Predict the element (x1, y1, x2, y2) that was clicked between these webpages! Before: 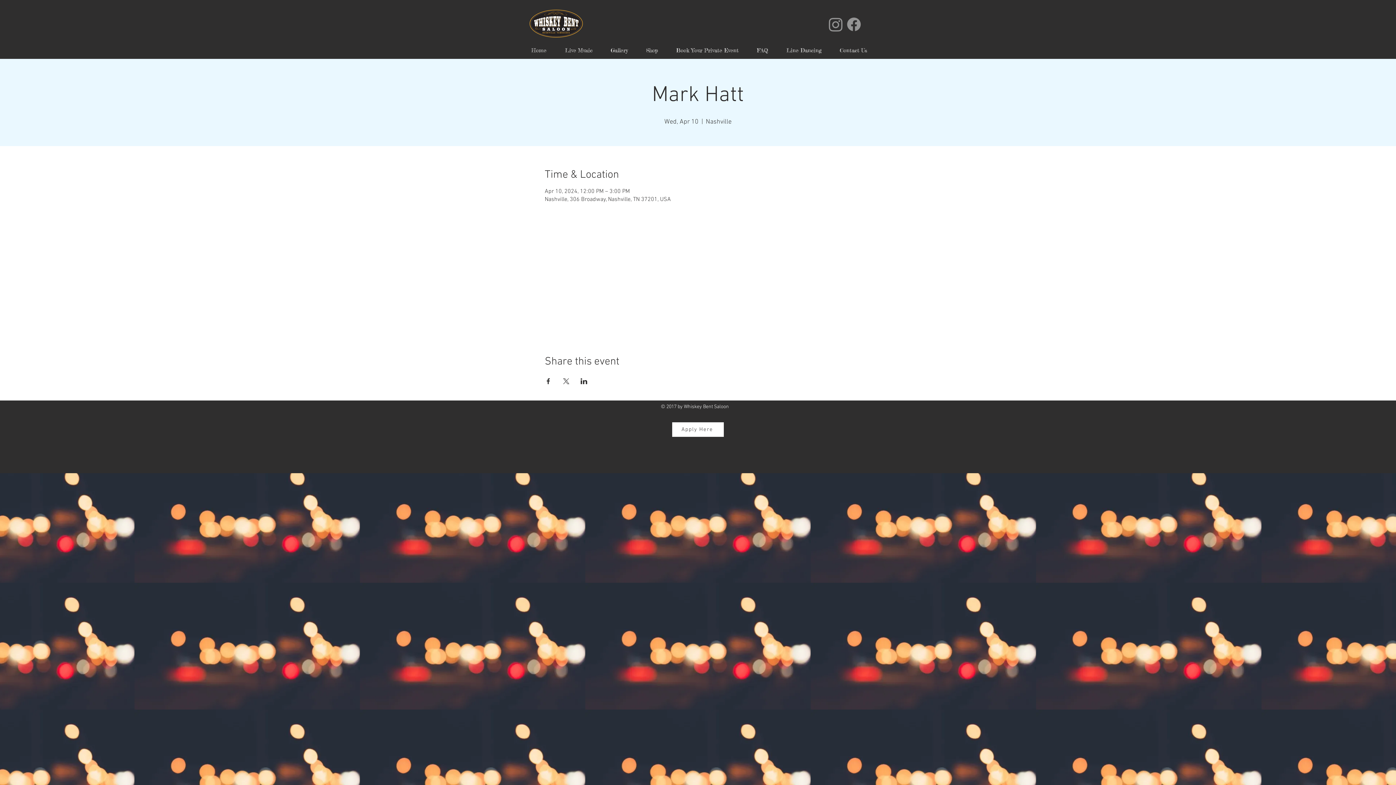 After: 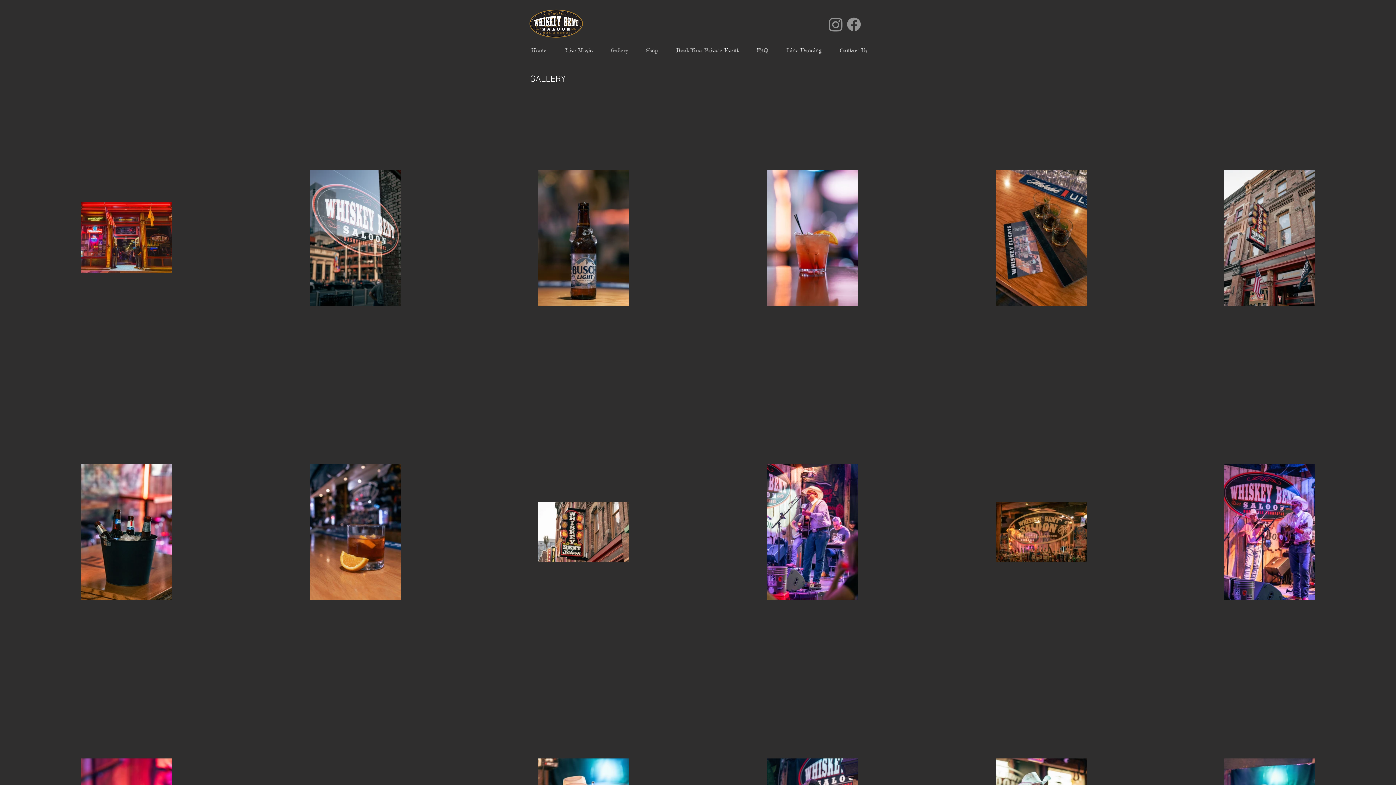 Action: bbox: (601, 44, 637, 56) label: Gallery